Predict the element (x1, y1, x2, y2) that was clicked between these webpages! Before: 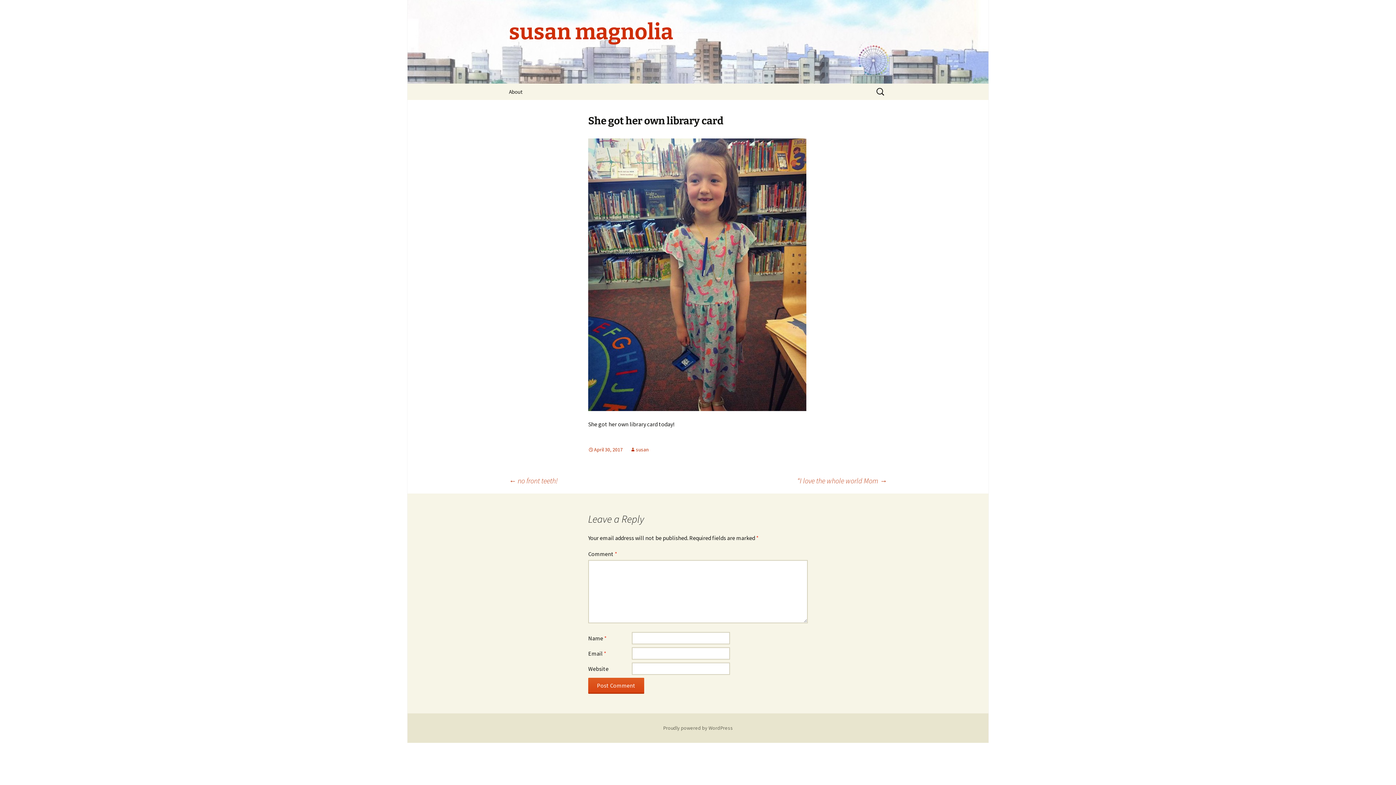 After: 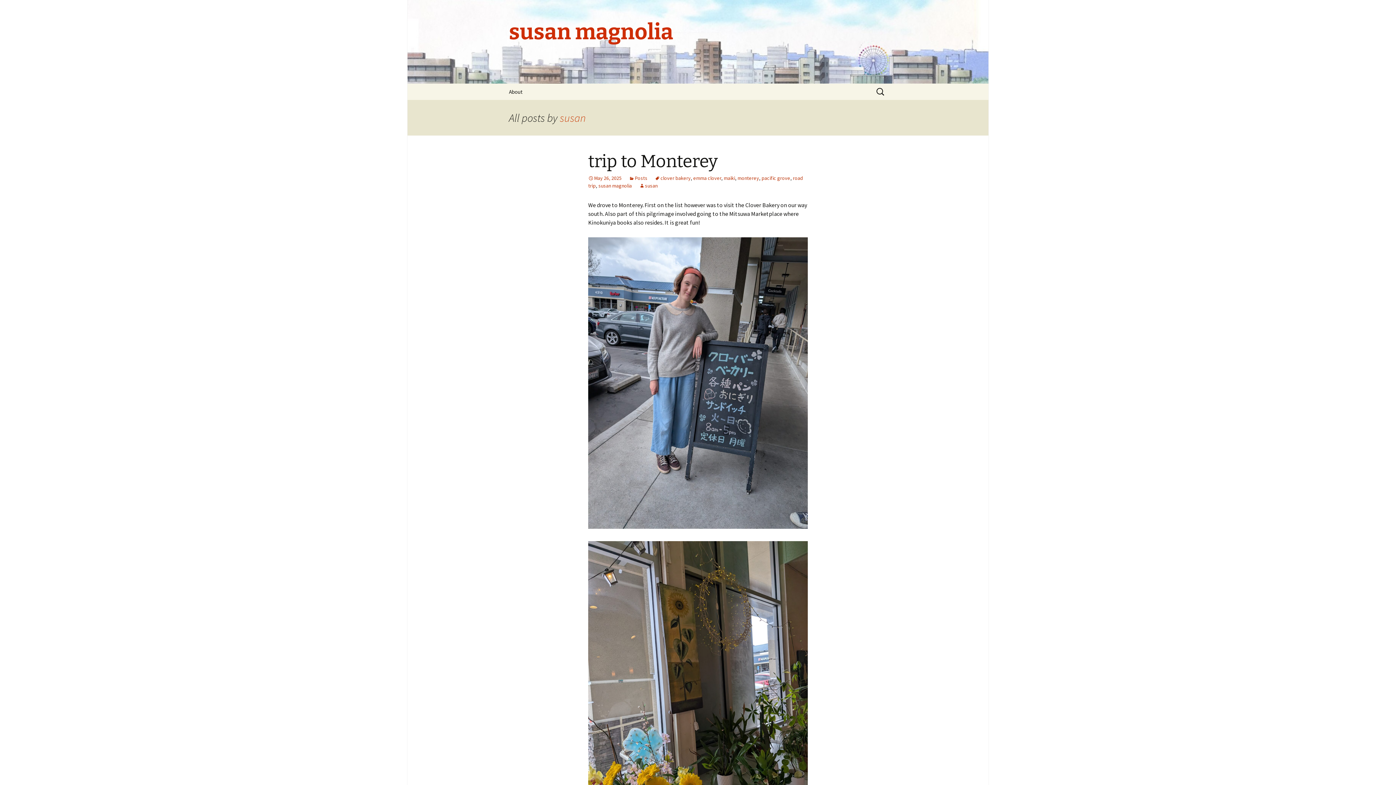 Action: label: susan bbox: (630, 446, 648, 453)